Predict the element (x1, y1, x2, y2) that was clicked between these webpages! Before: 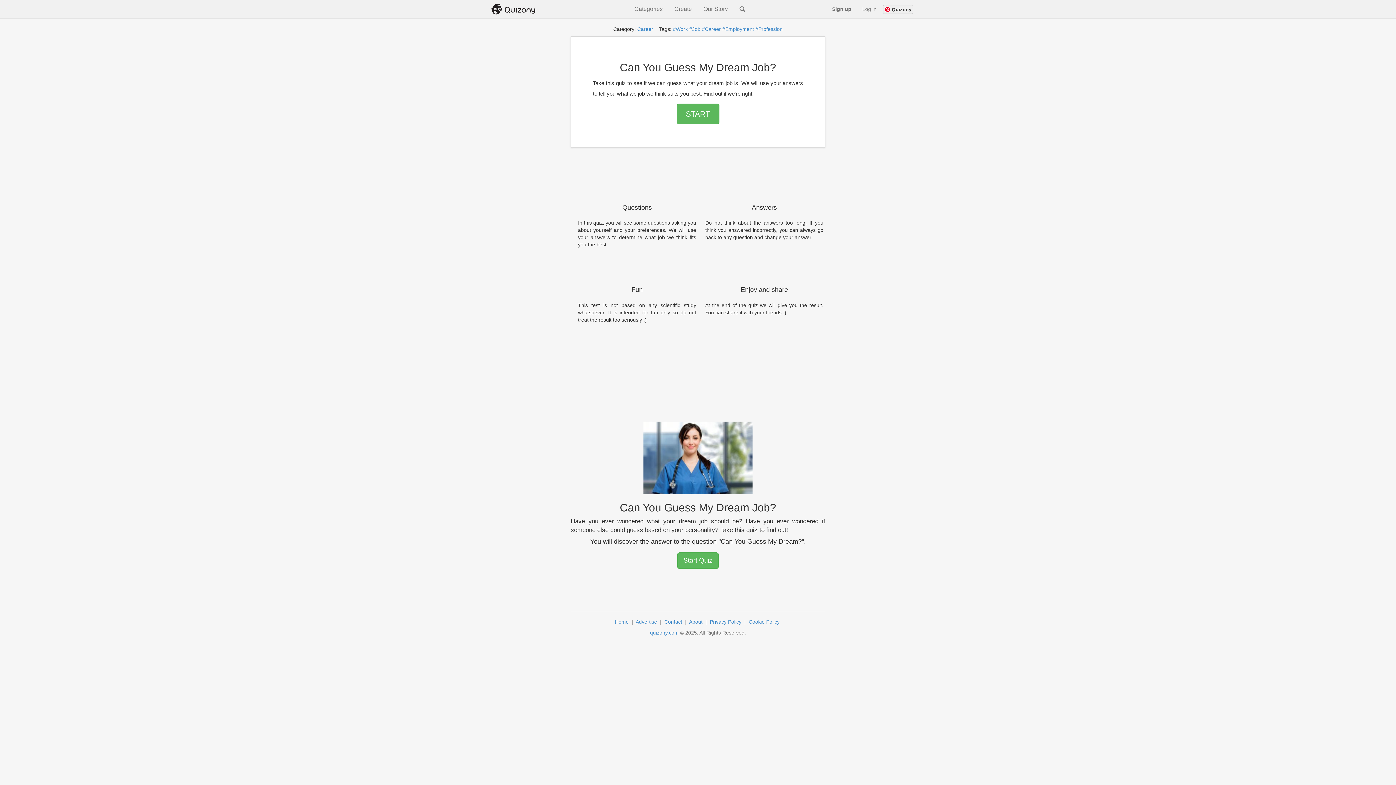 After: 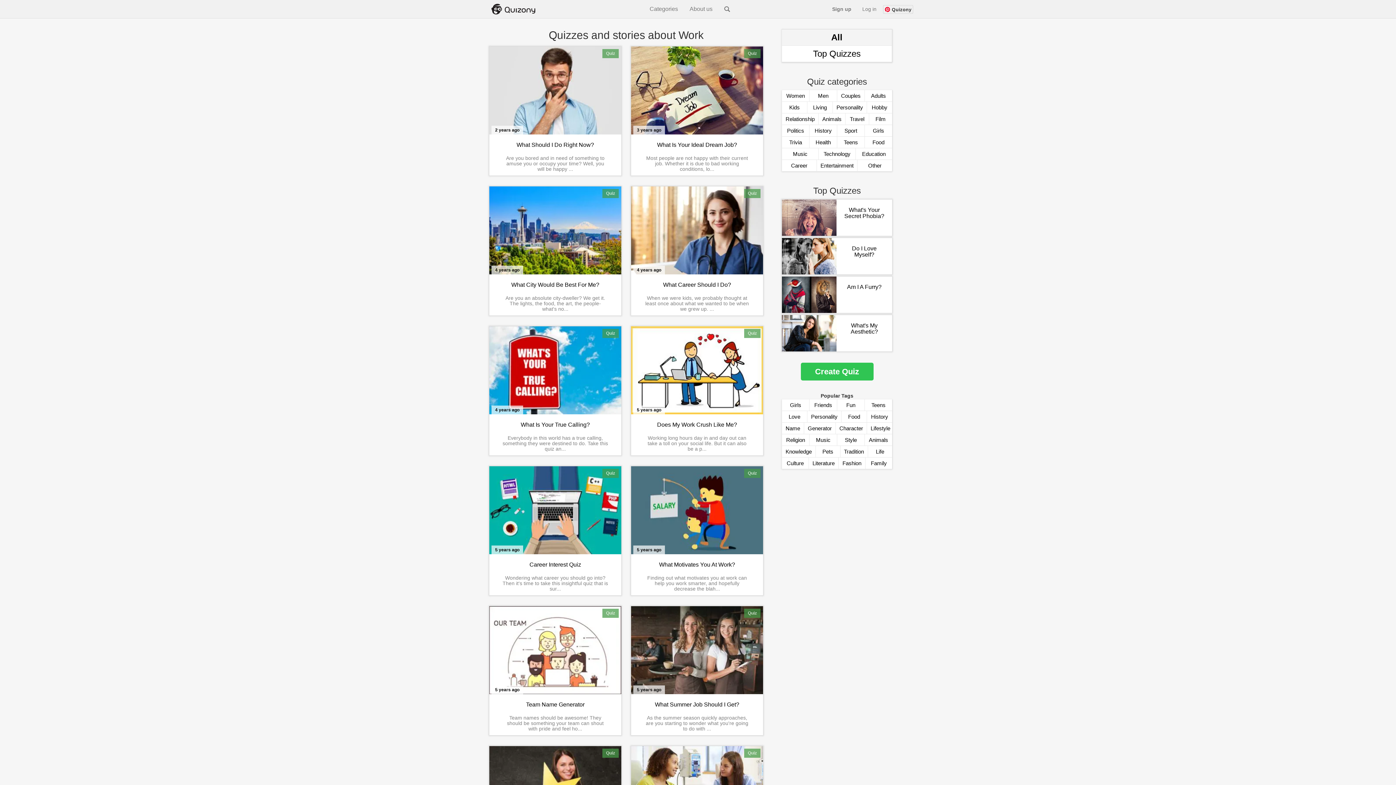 Action: label: #Work bbox: (673, 26, 688, 32)